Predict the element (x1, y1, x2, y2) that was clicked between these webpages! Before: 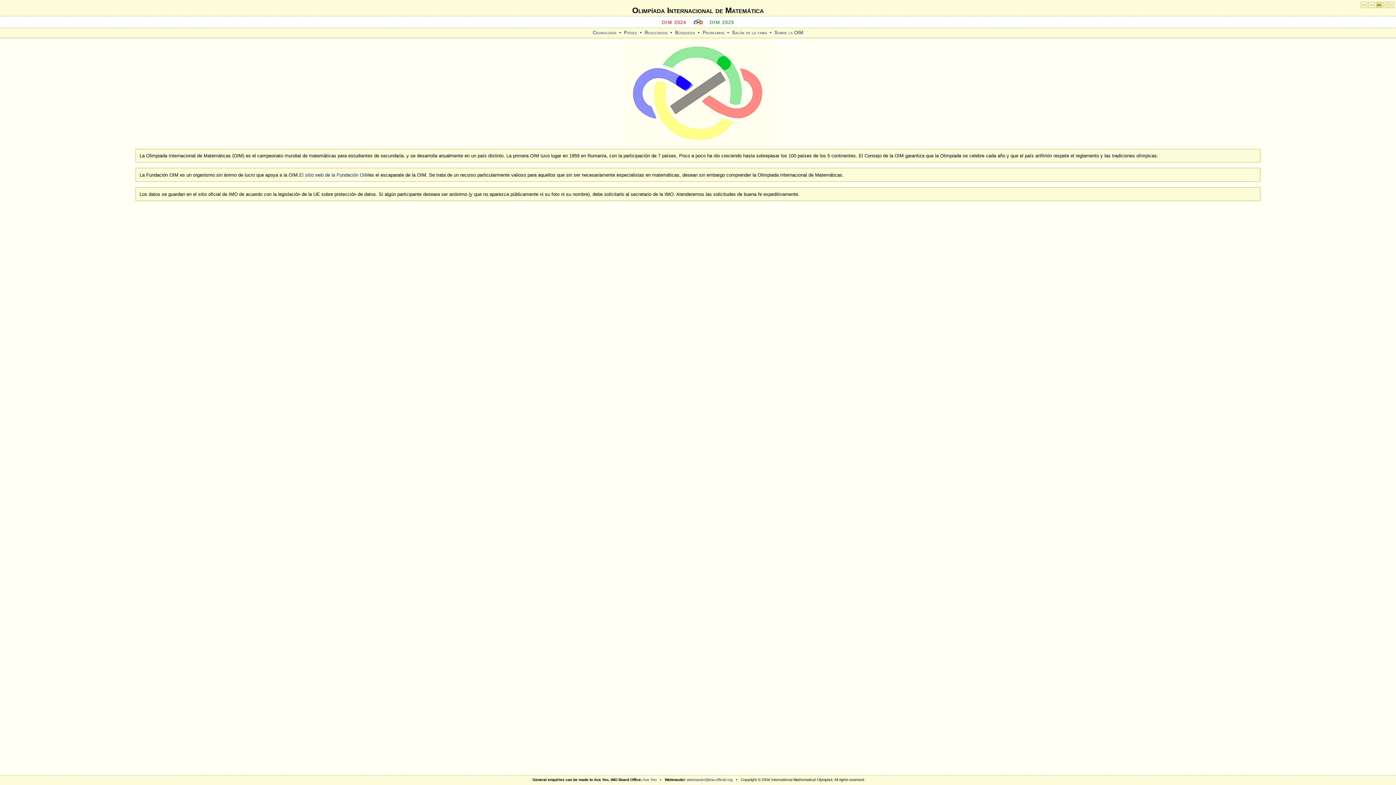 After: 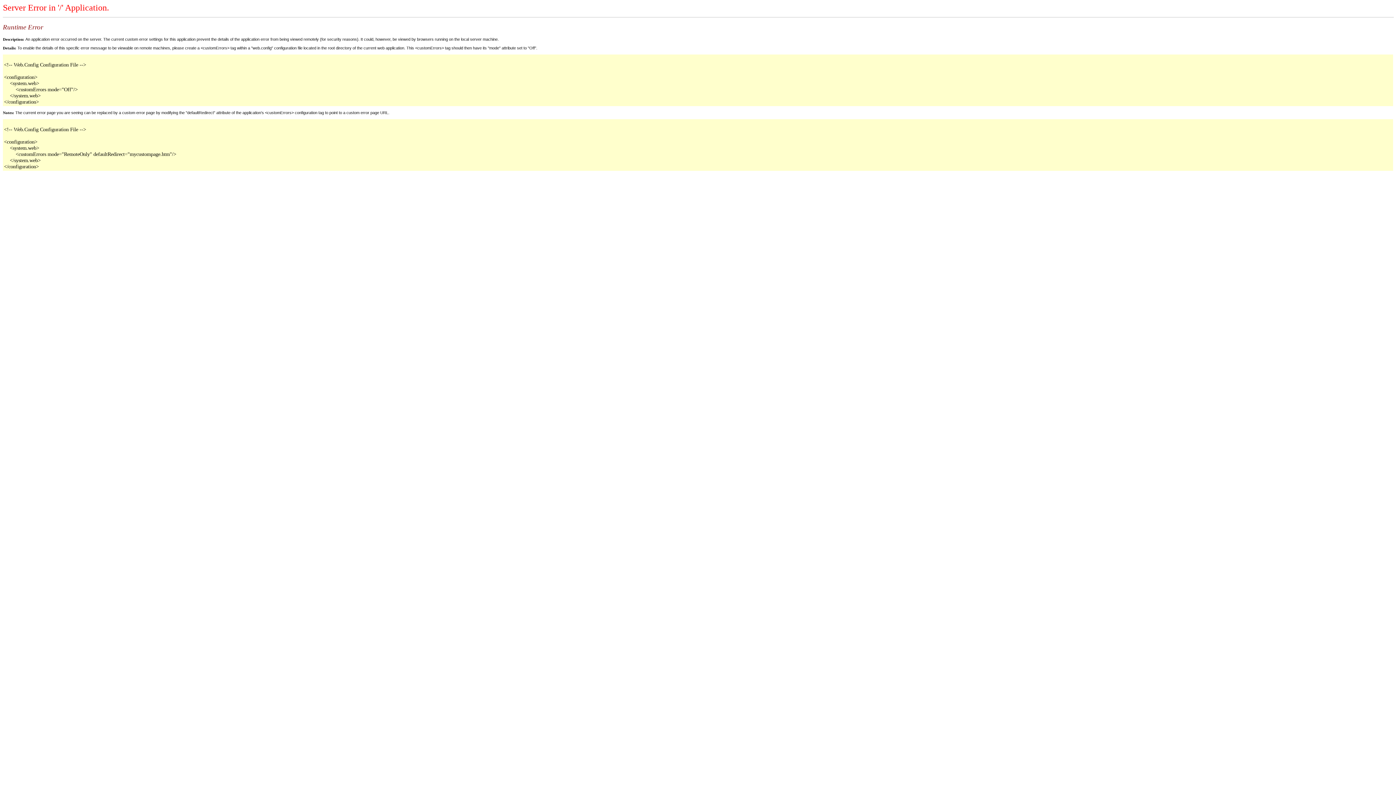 Action: label: Países bbox: (622, 29, 638, 35)